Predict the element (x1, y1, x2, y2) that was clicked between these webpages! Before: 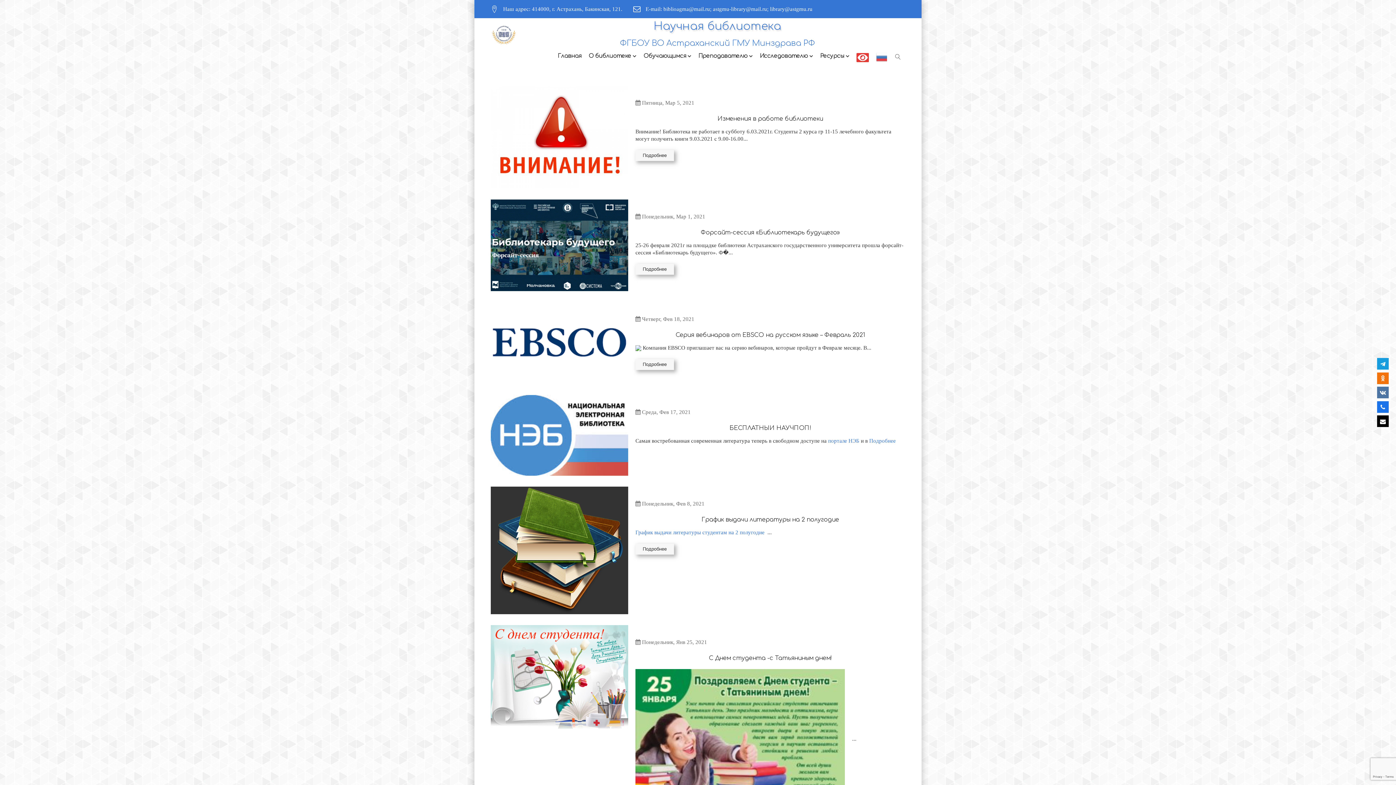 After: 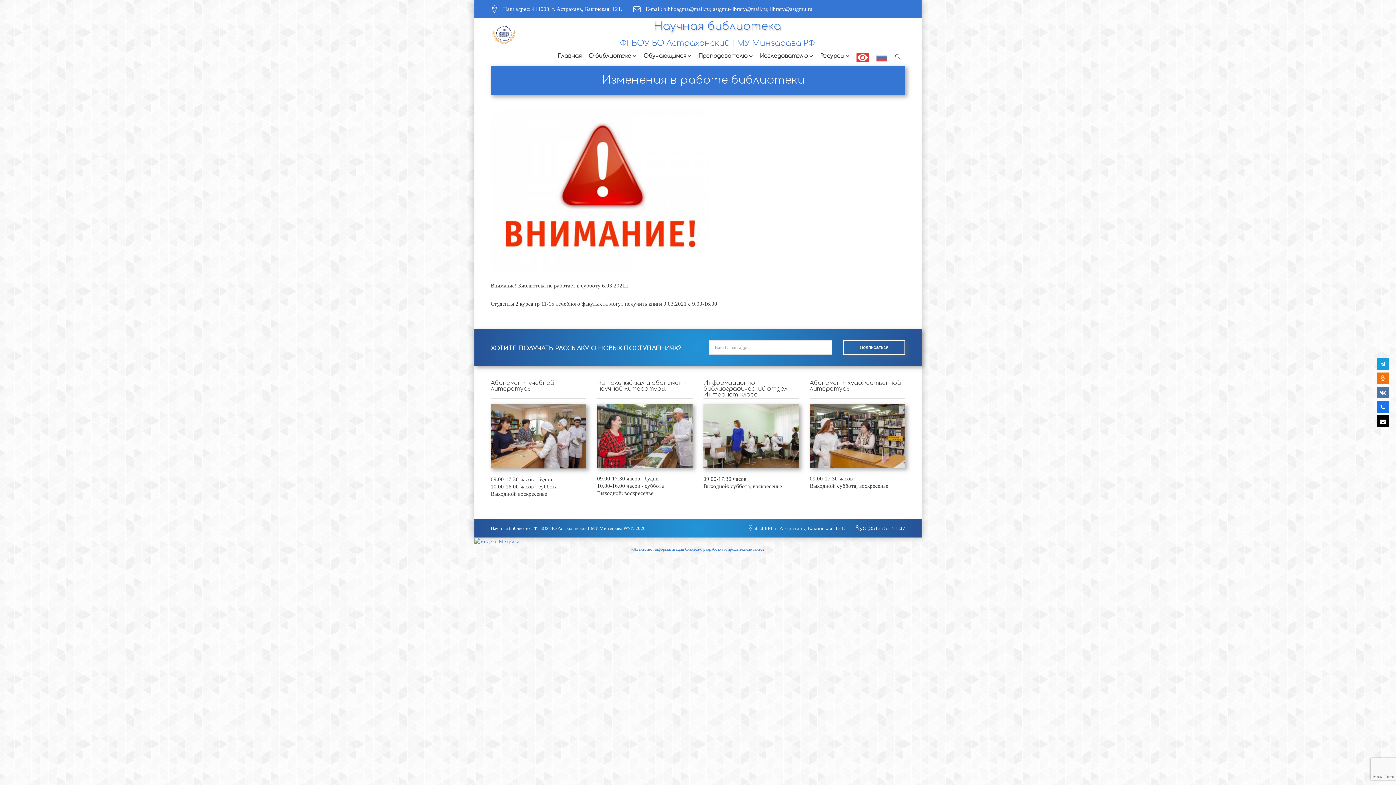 Action: bbox: (490, 85, 628, 188)